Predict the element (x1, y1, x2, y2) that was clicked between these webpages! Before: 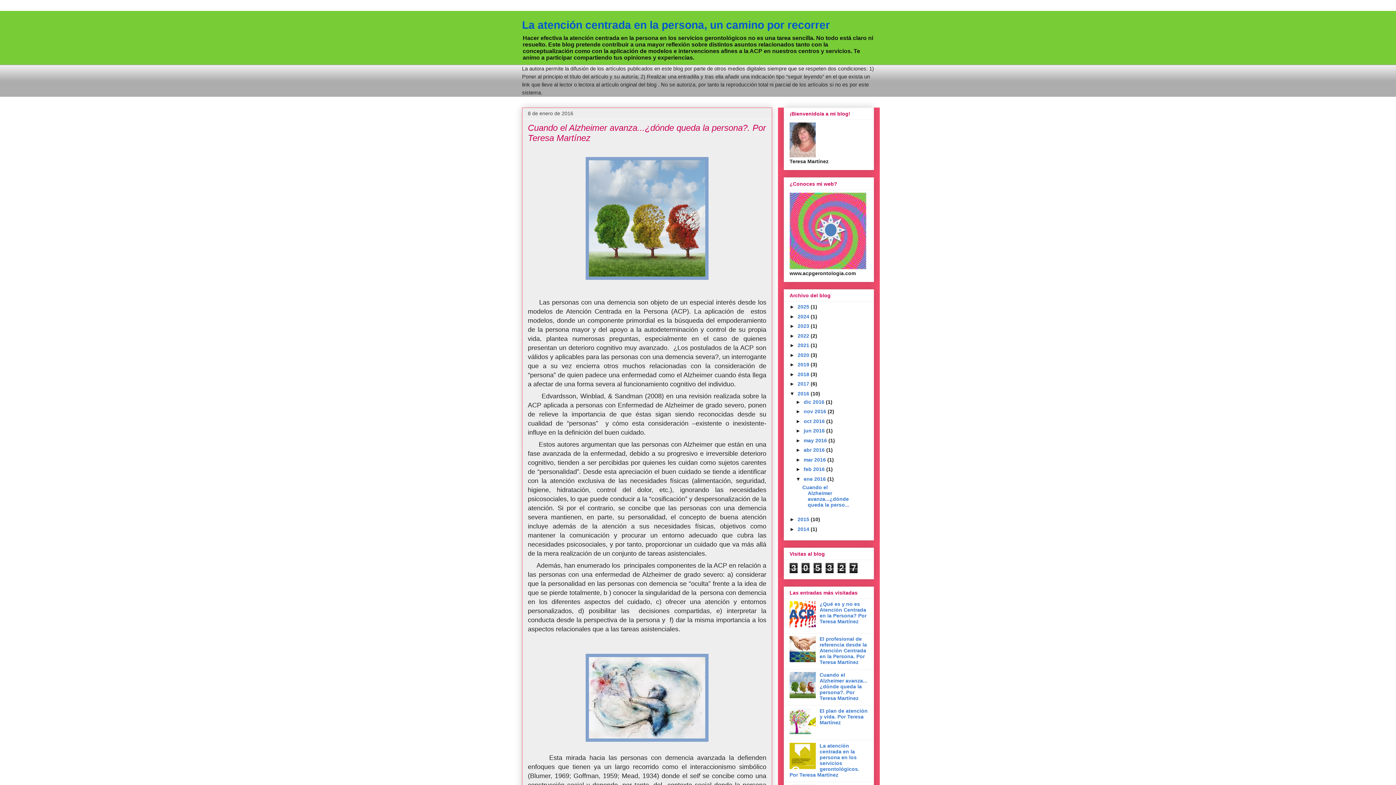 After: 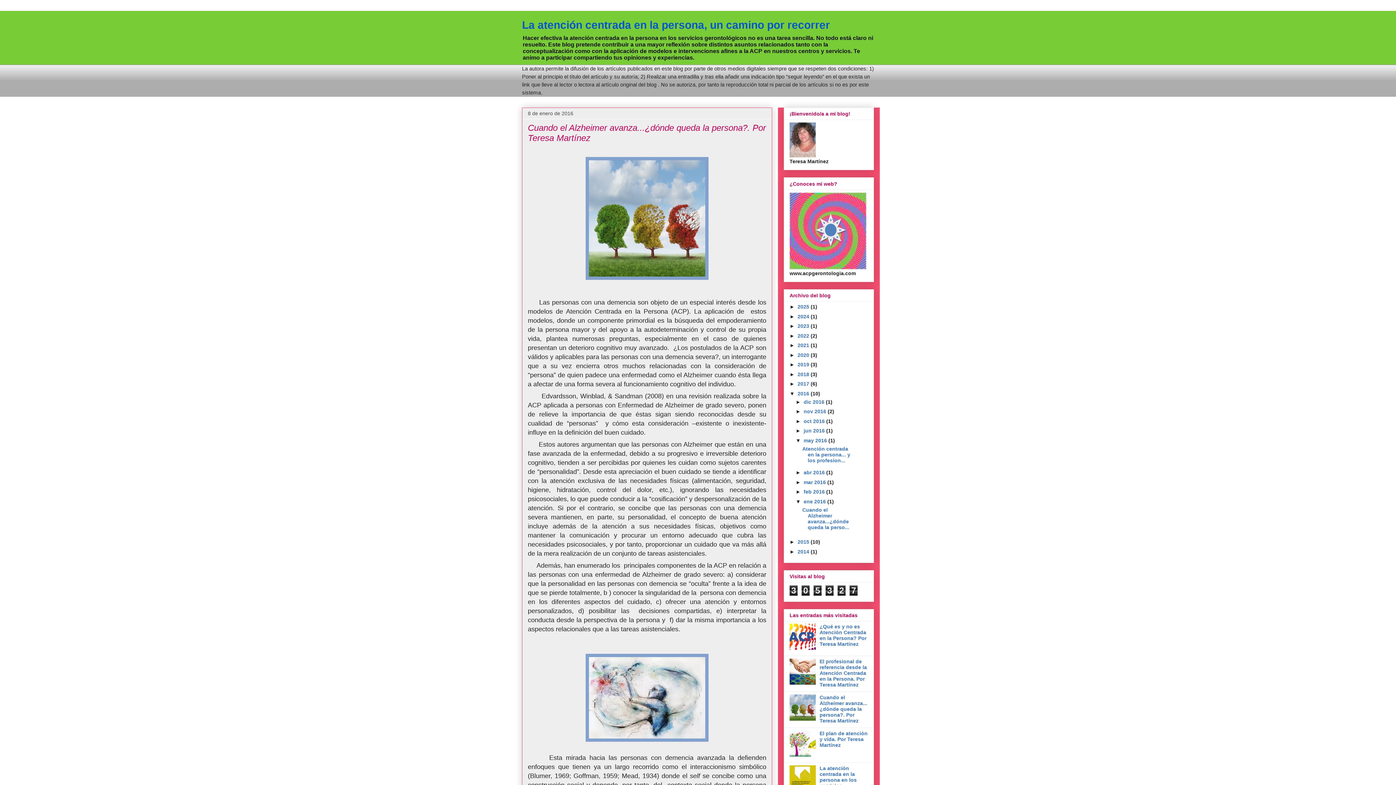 Action: bbox: (795, 437, 803, 443) label: ►  